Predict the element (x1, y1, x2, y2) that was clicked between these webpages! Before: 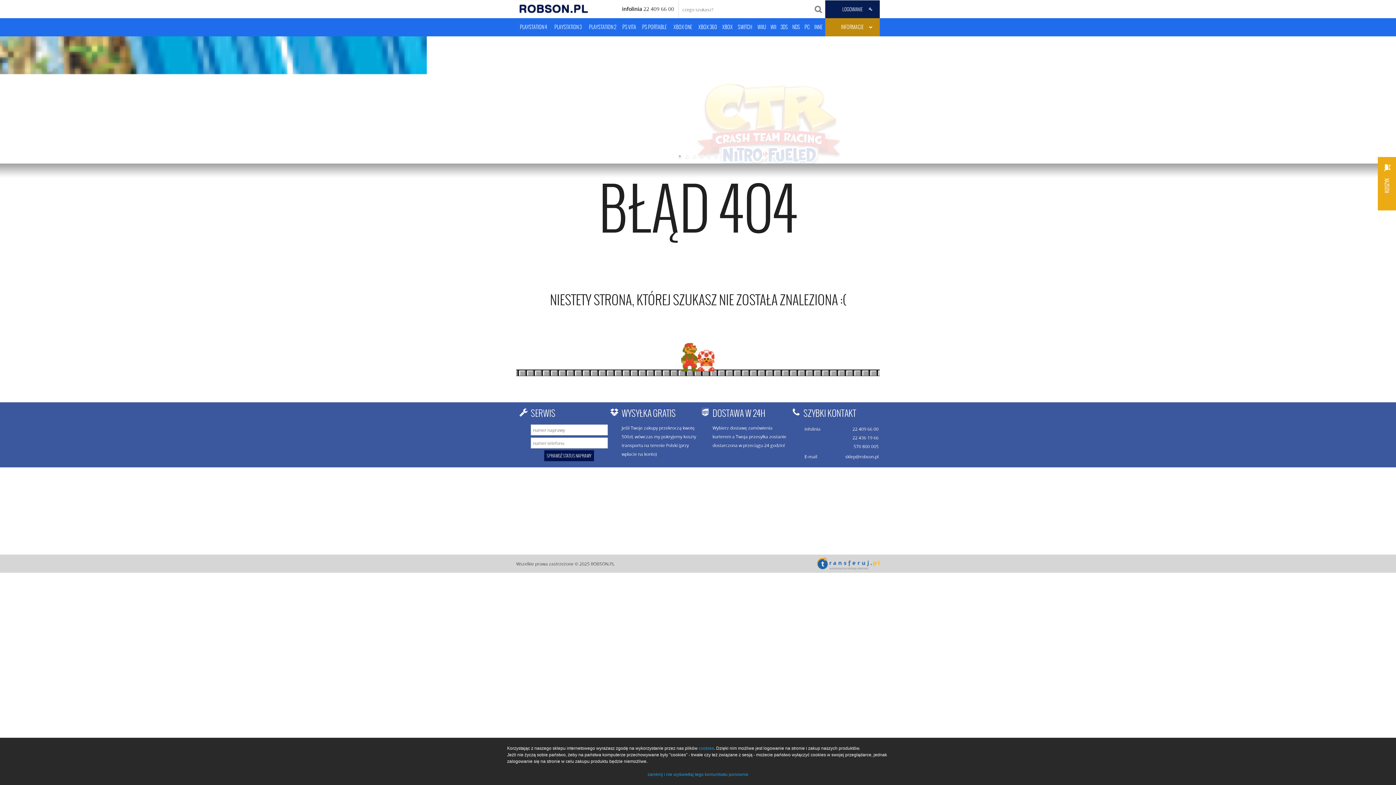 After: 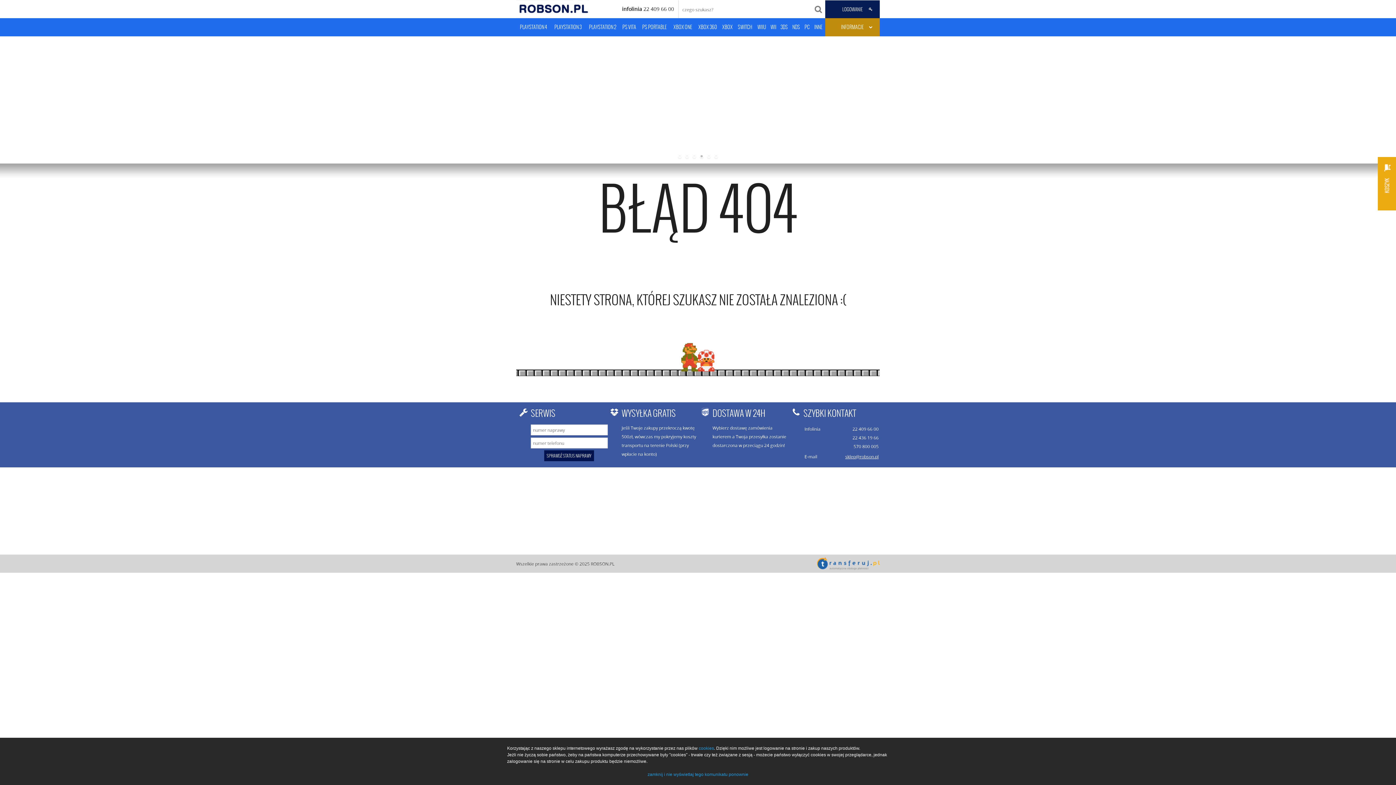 Action: label: sklep@robson.pl bbox: (845, 453, 878, 459)